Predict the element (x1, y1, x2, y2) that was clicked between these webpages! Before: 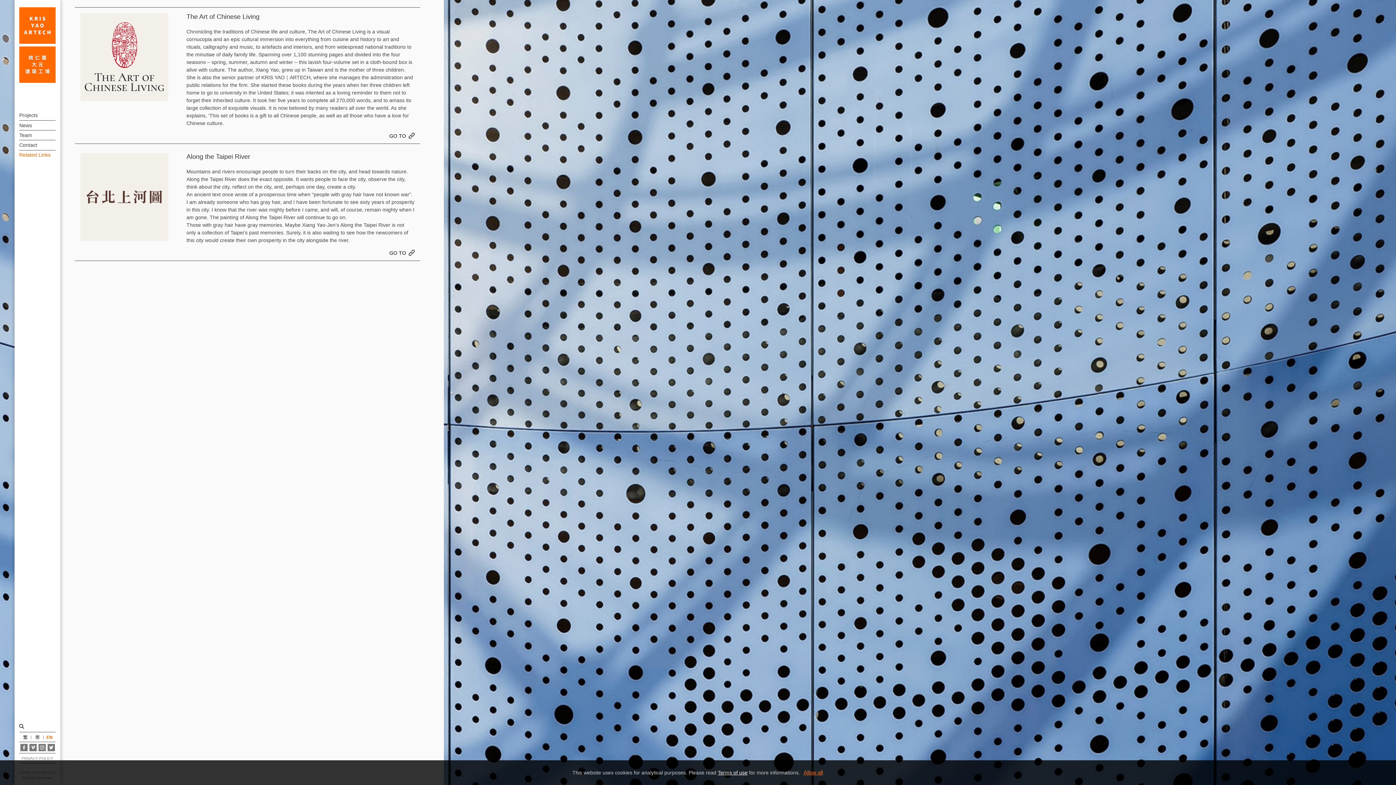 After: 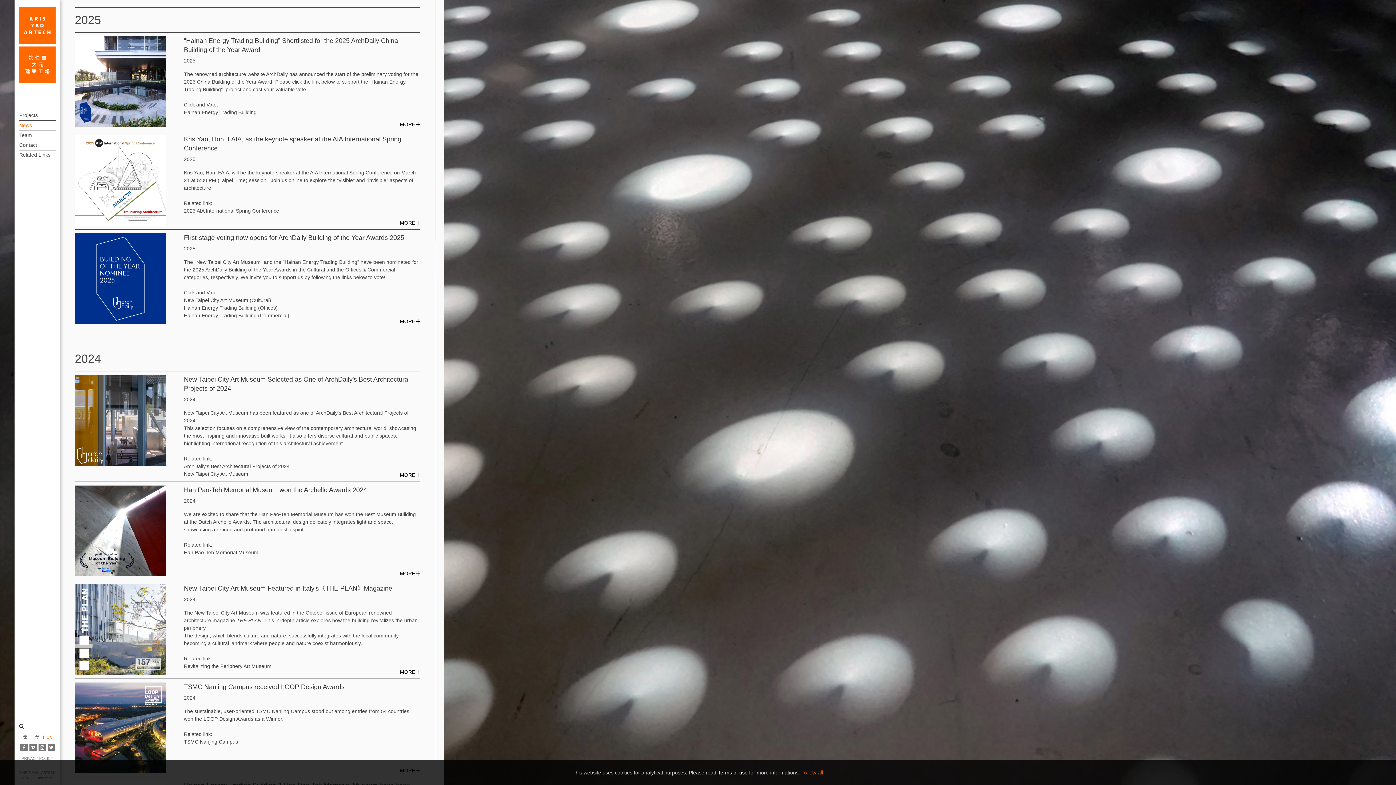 Action: label: News bbox: (19, 120, 55, 130)